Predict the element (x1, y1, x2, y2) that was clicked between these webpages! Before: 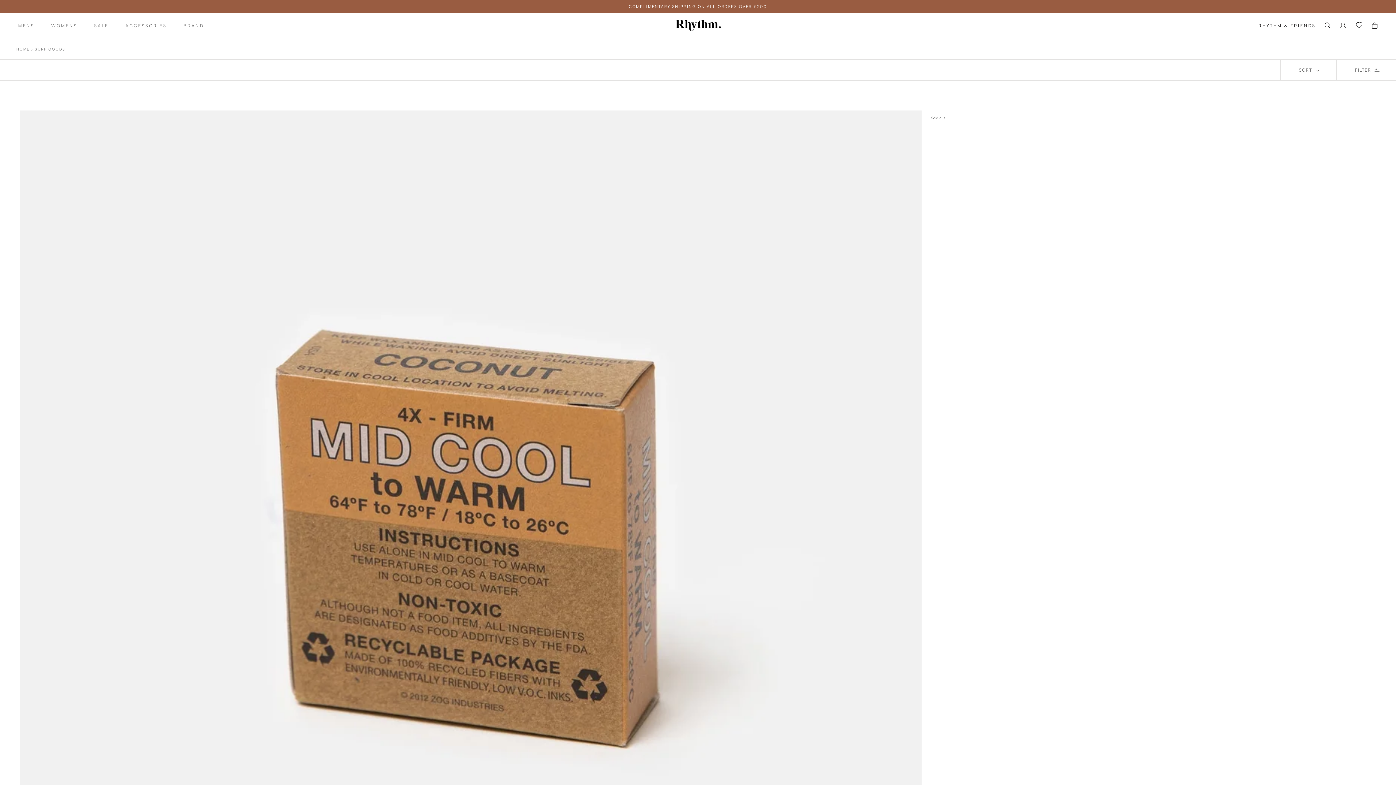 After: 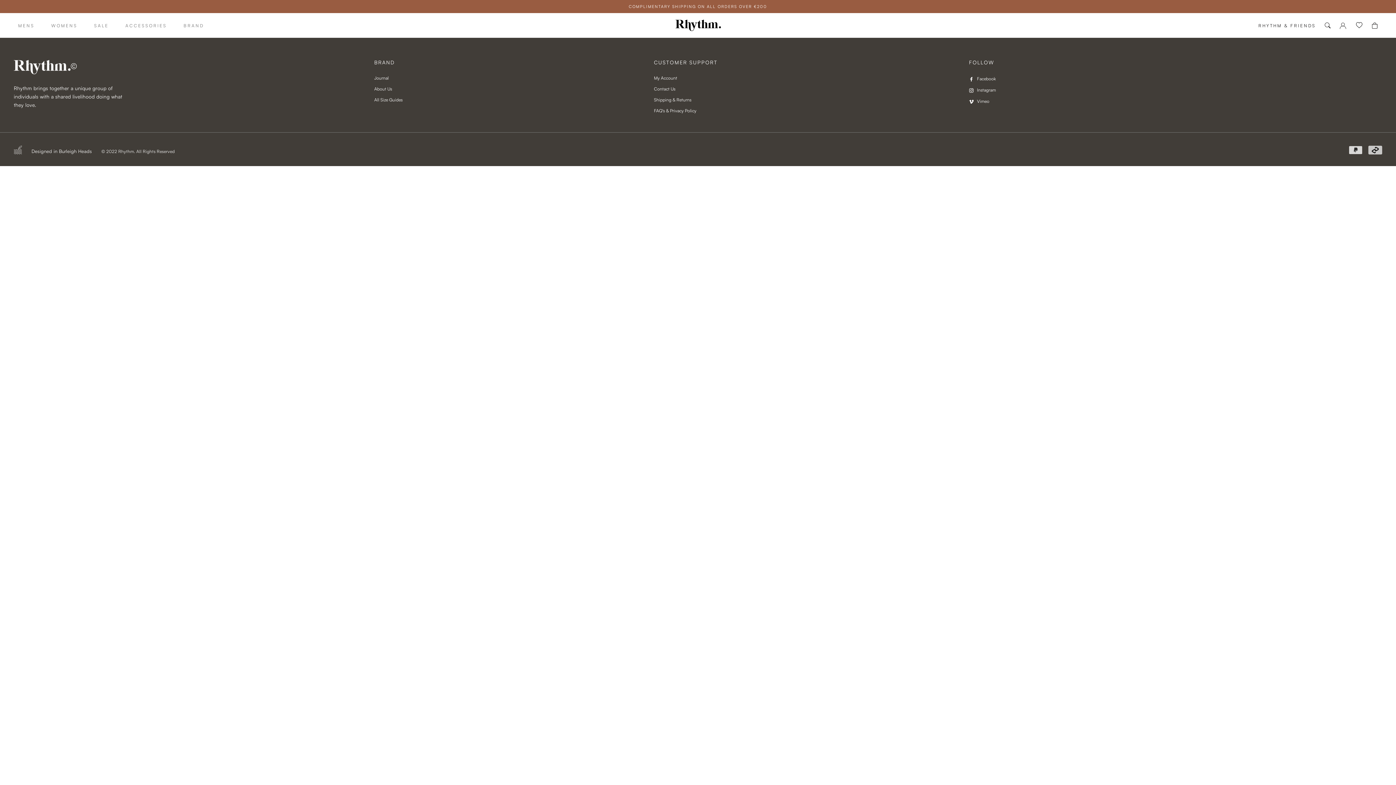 Action: bbox: (1258, 22, 1325, 28) label: Rewards